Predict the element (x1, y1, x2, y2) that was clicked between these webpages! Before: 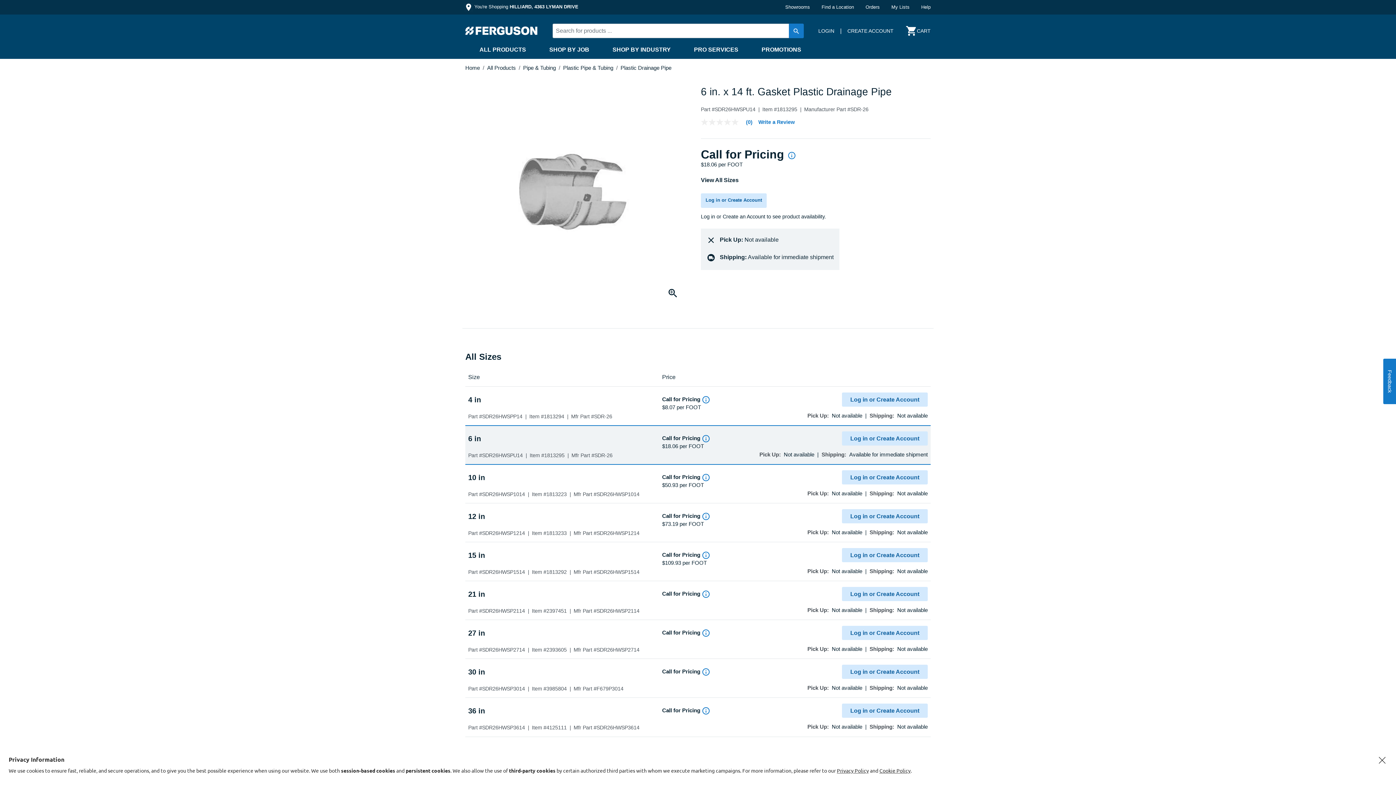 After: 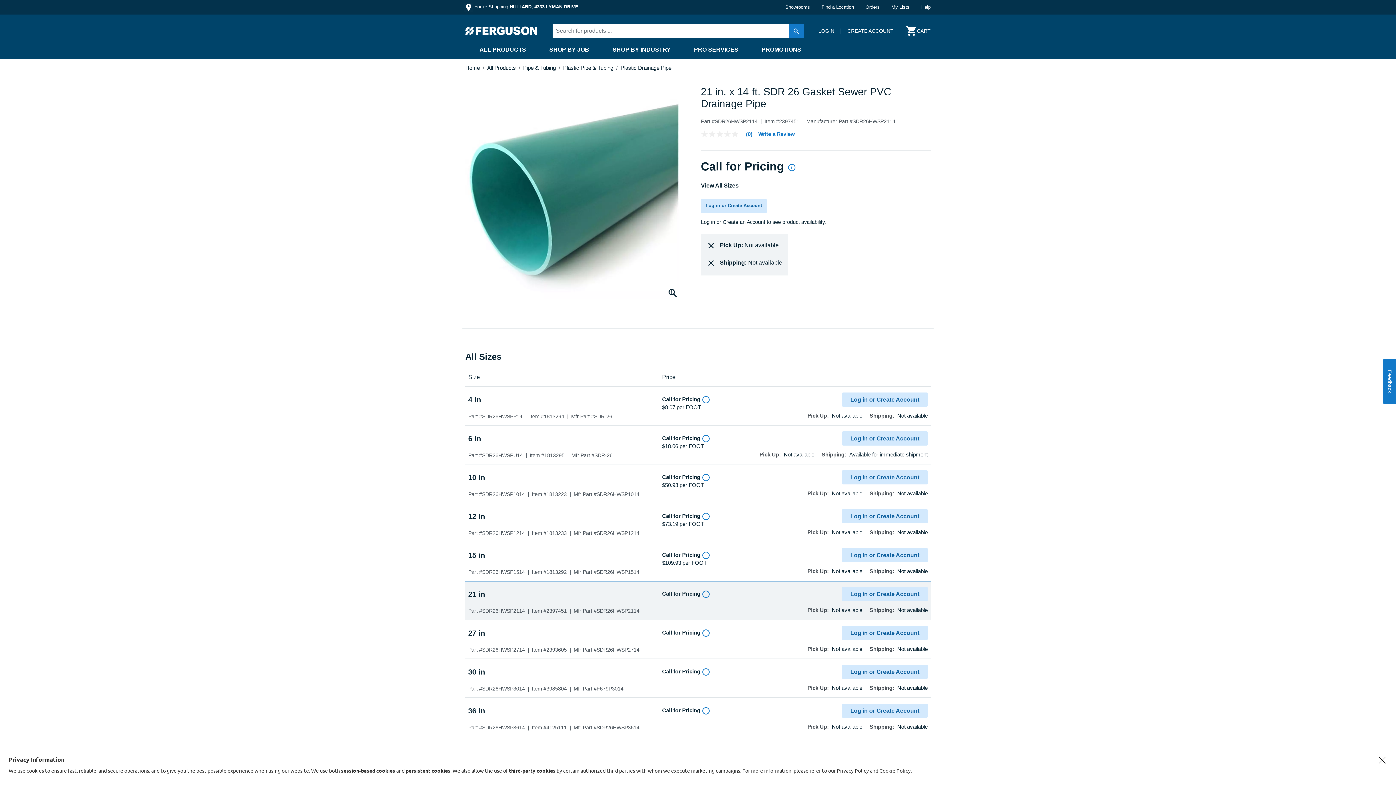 Action: bbox: (468, 590, 485, 598) label: 21 in